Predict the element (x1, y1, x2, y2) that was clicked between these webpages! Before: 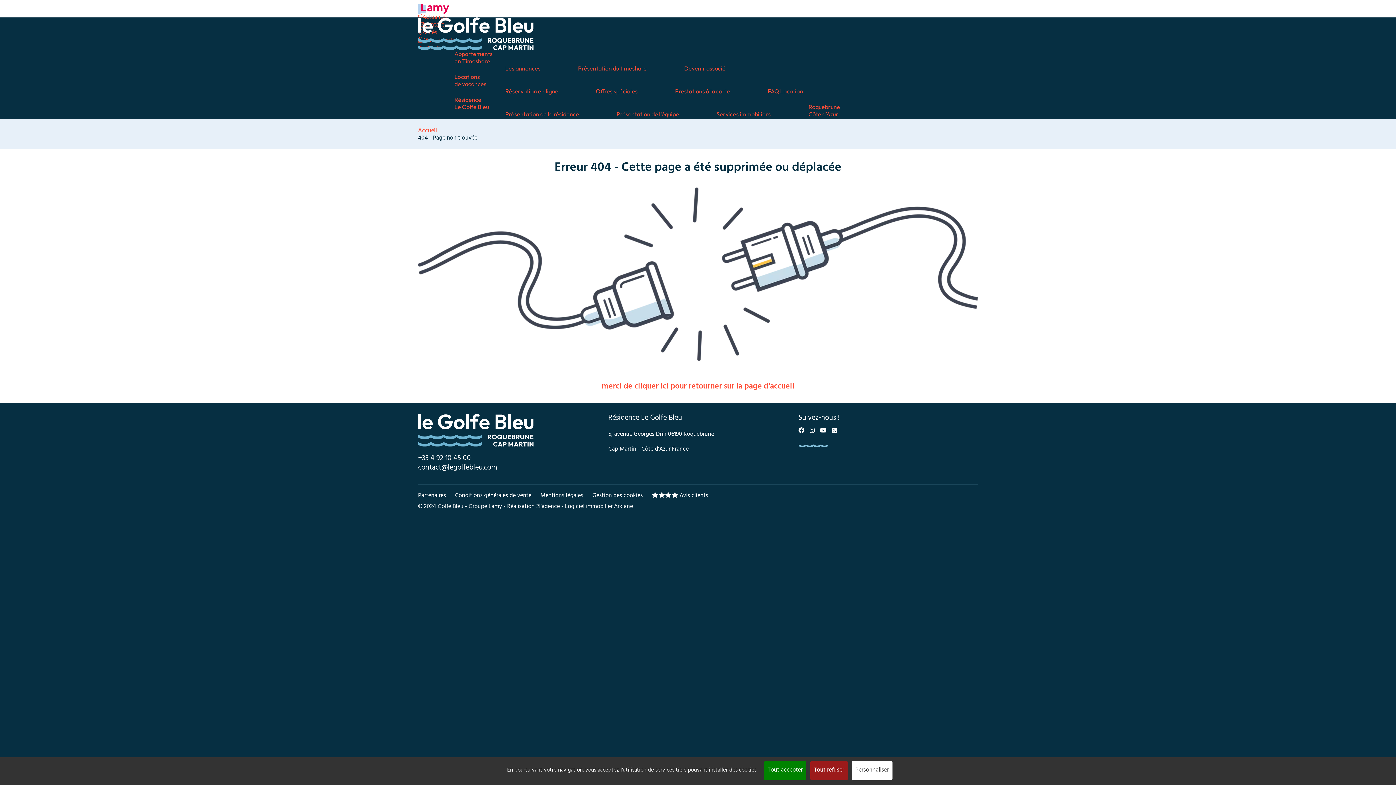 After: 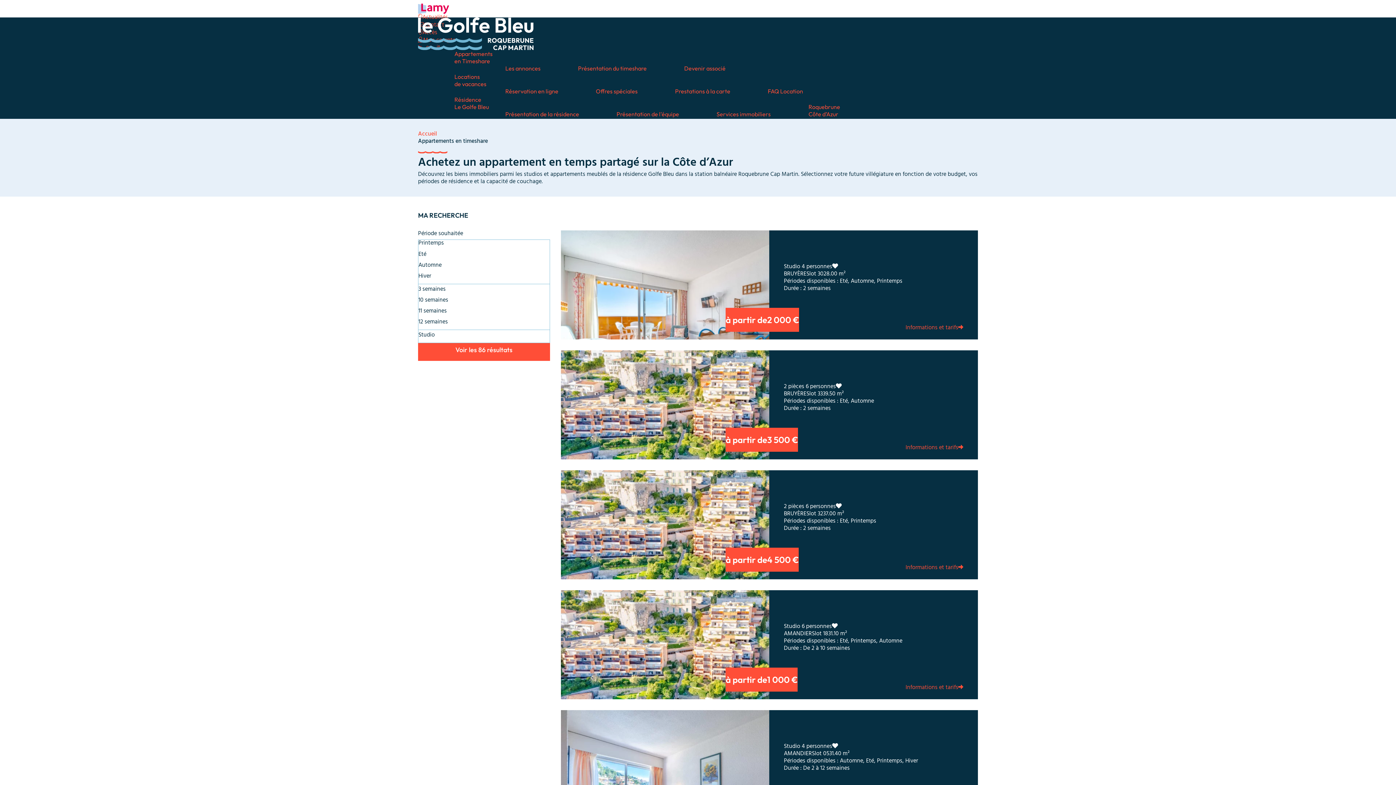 Action: label: Les annonces bbox: (505, 64, 540, 72)